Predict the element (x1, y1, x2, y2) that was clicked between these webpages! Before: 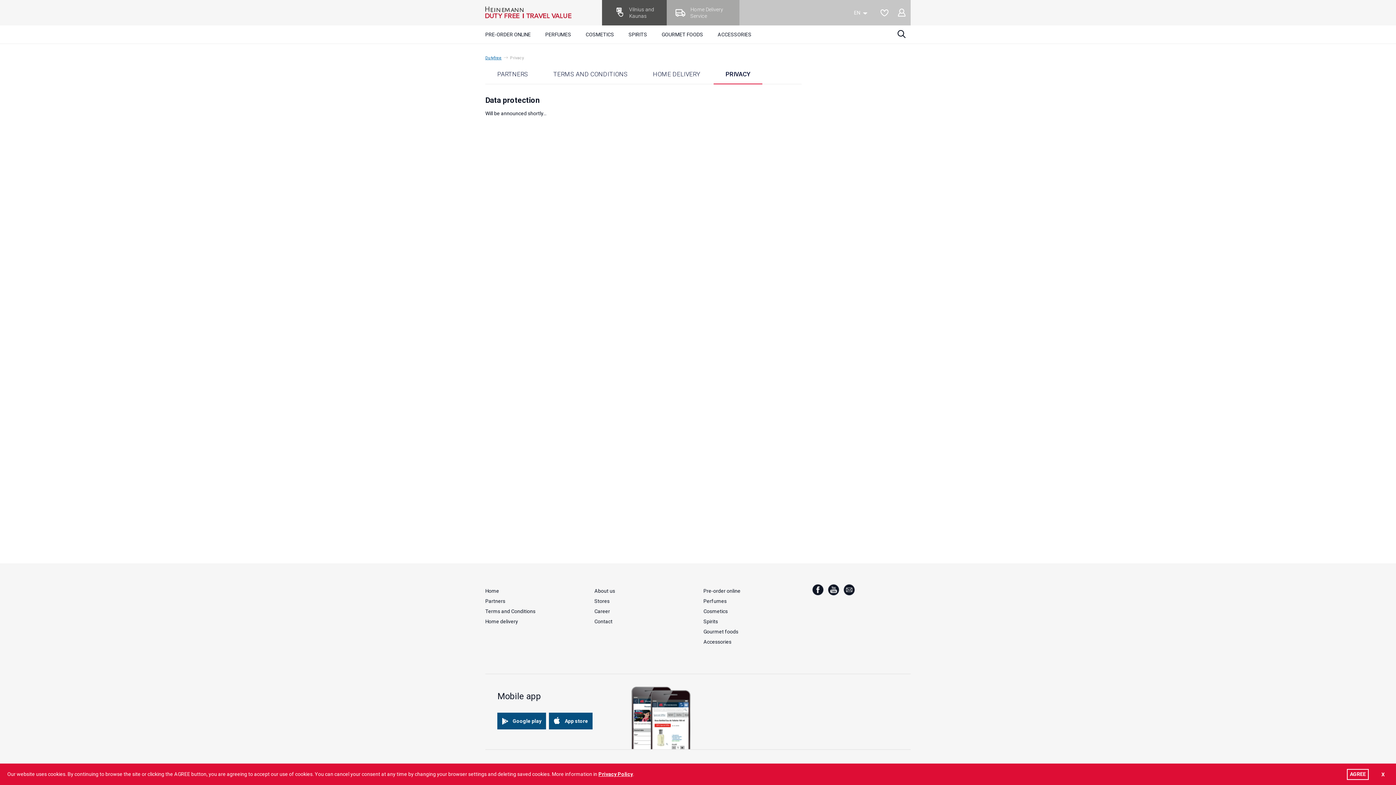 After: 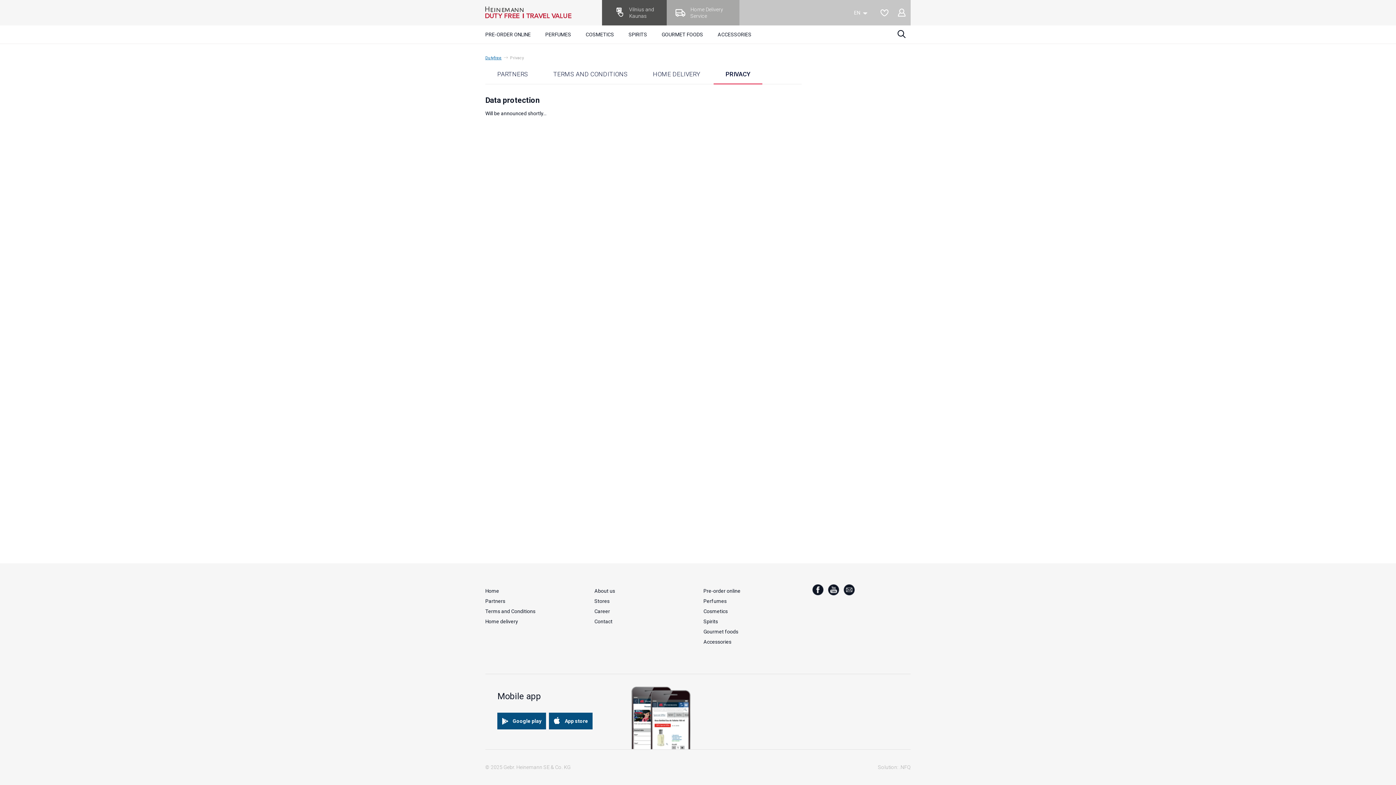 Action: label: AGREE bbox: (1347, 769, 1369, 780)